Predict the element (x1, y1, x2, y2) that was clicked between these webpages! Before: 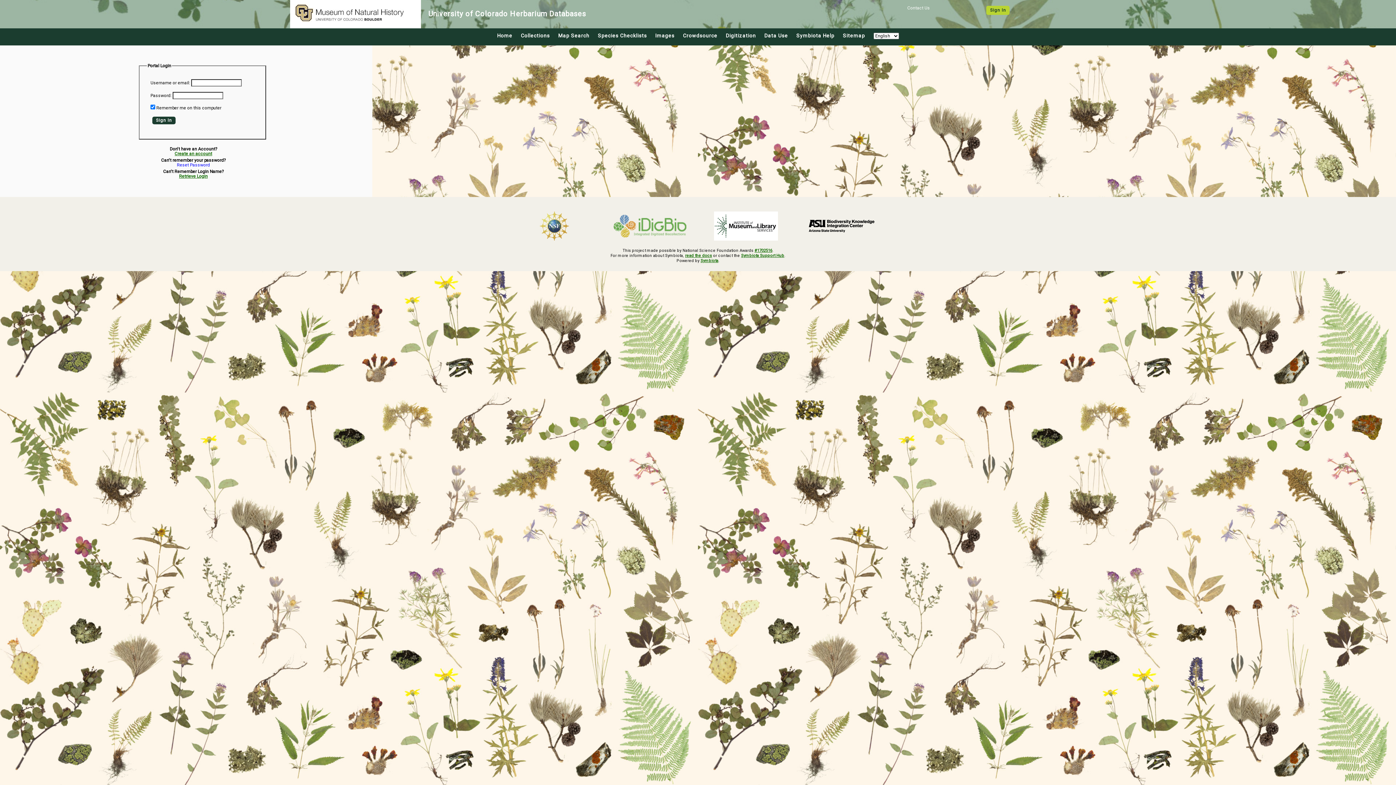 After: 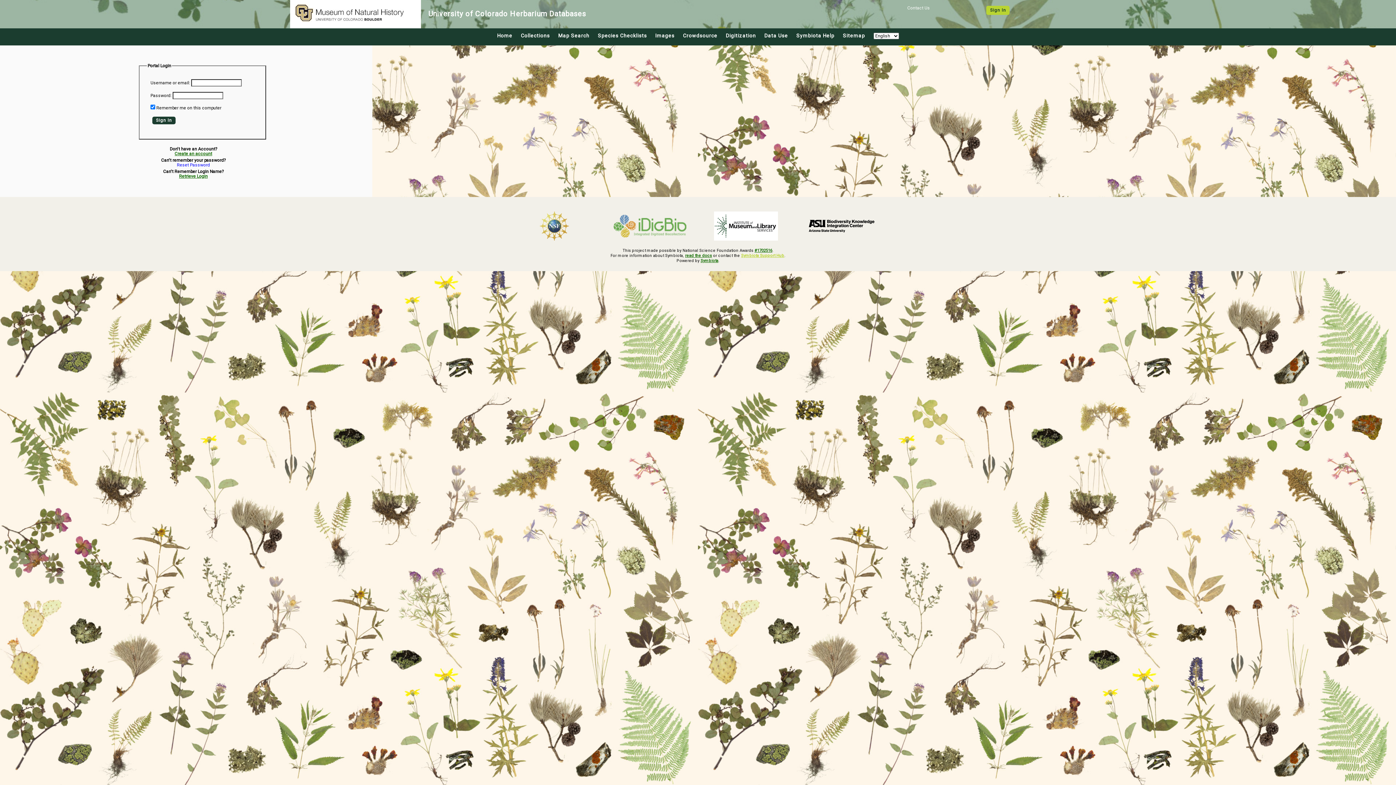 Action: bbox: (741, 253, 784, 258) label: Symbiota Support Hub